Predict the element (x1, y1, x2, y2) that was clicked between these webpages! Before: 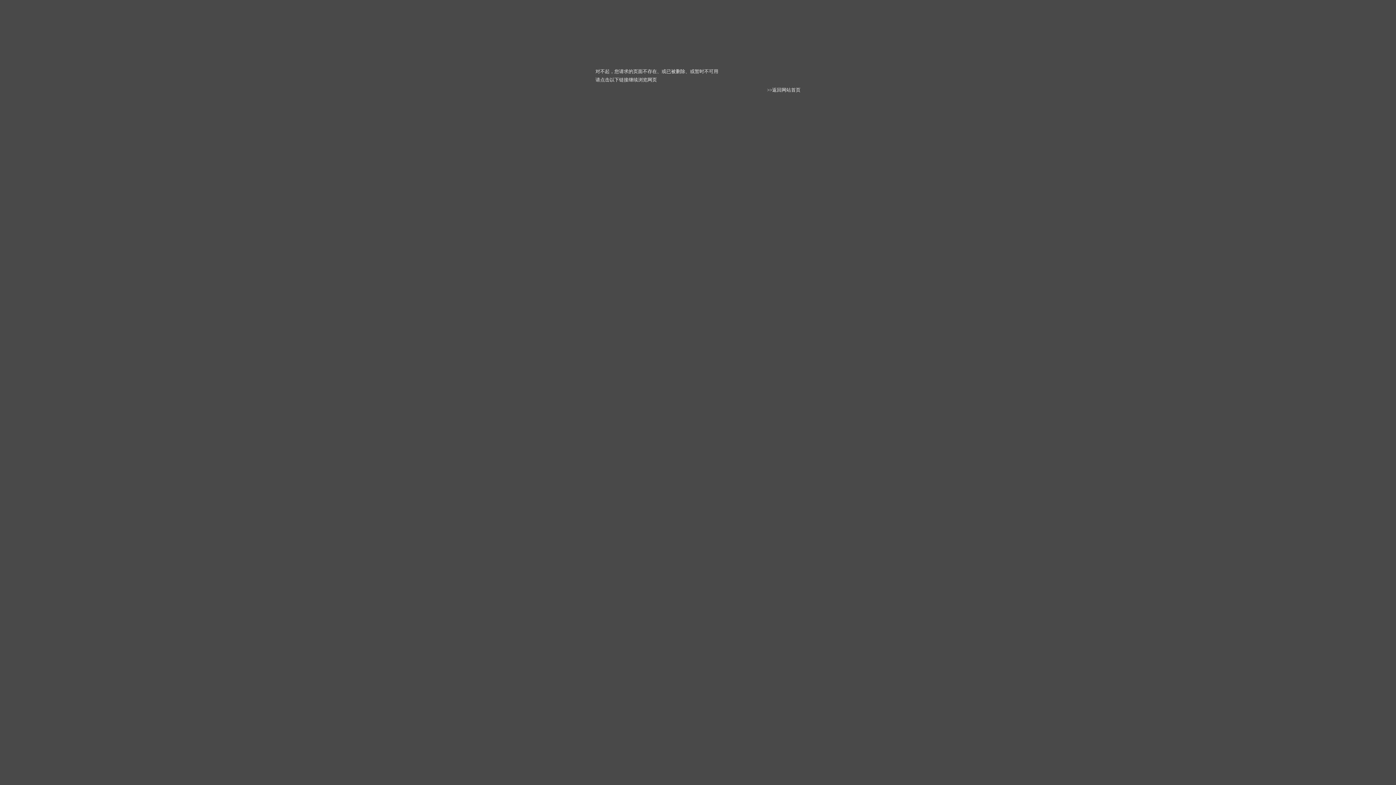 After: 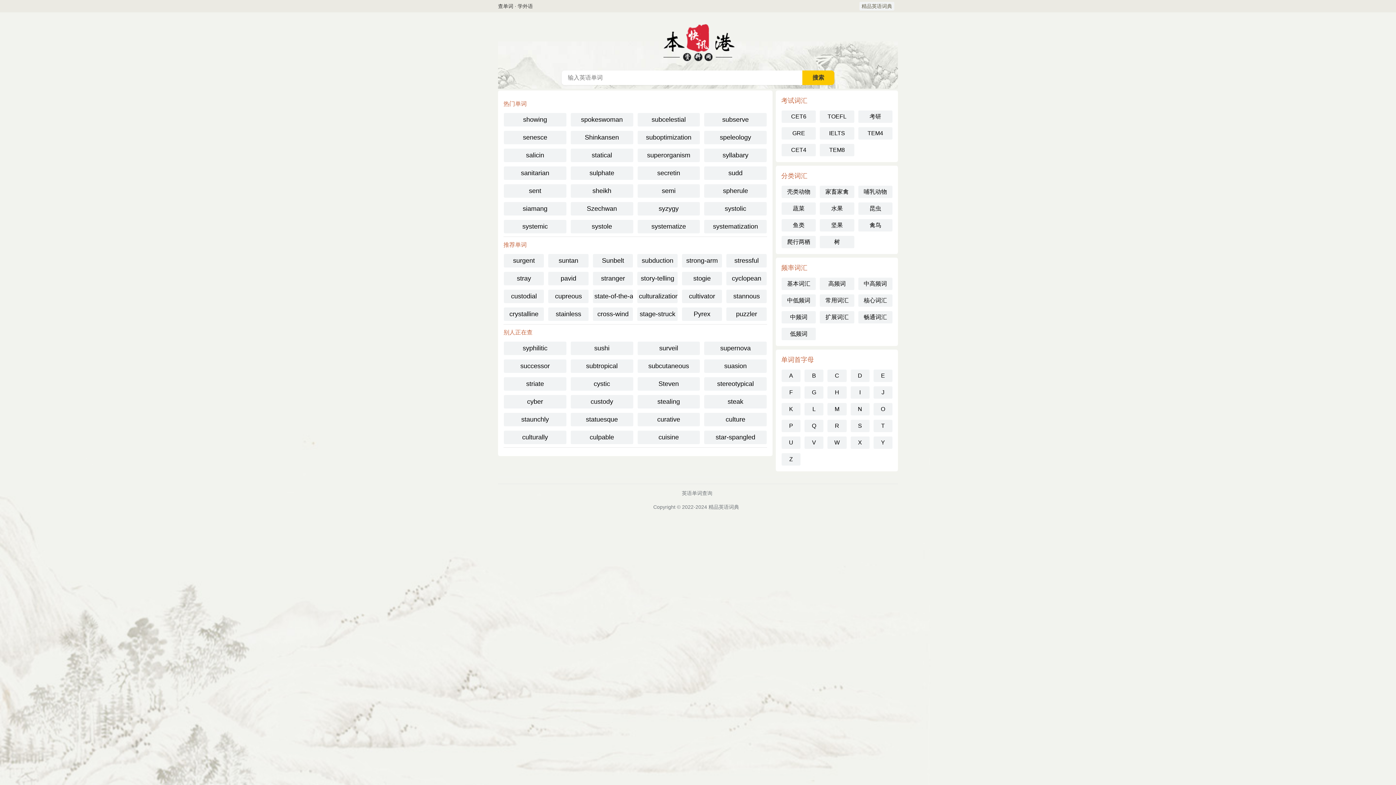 Action: bbox: (772, 87, 800, 92) label: 返回网站首页